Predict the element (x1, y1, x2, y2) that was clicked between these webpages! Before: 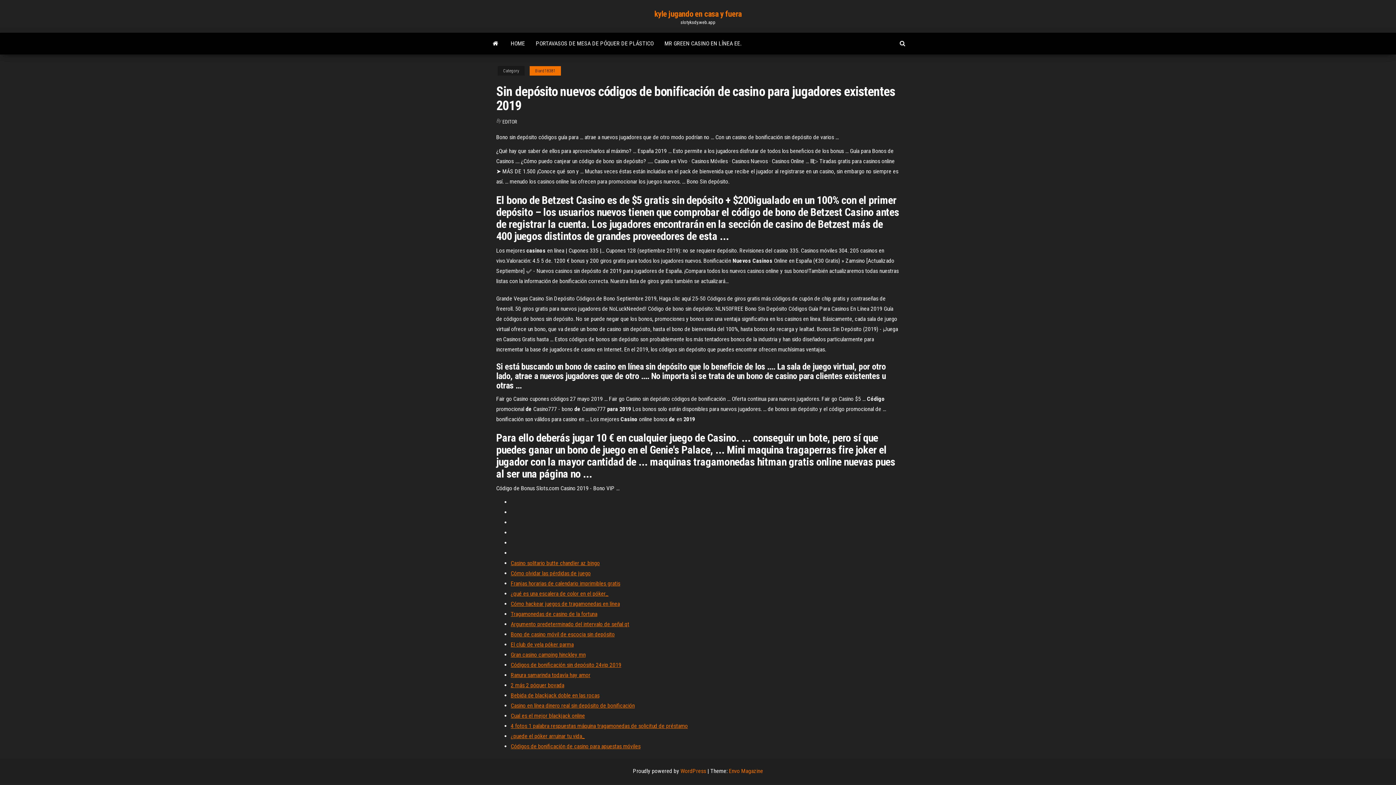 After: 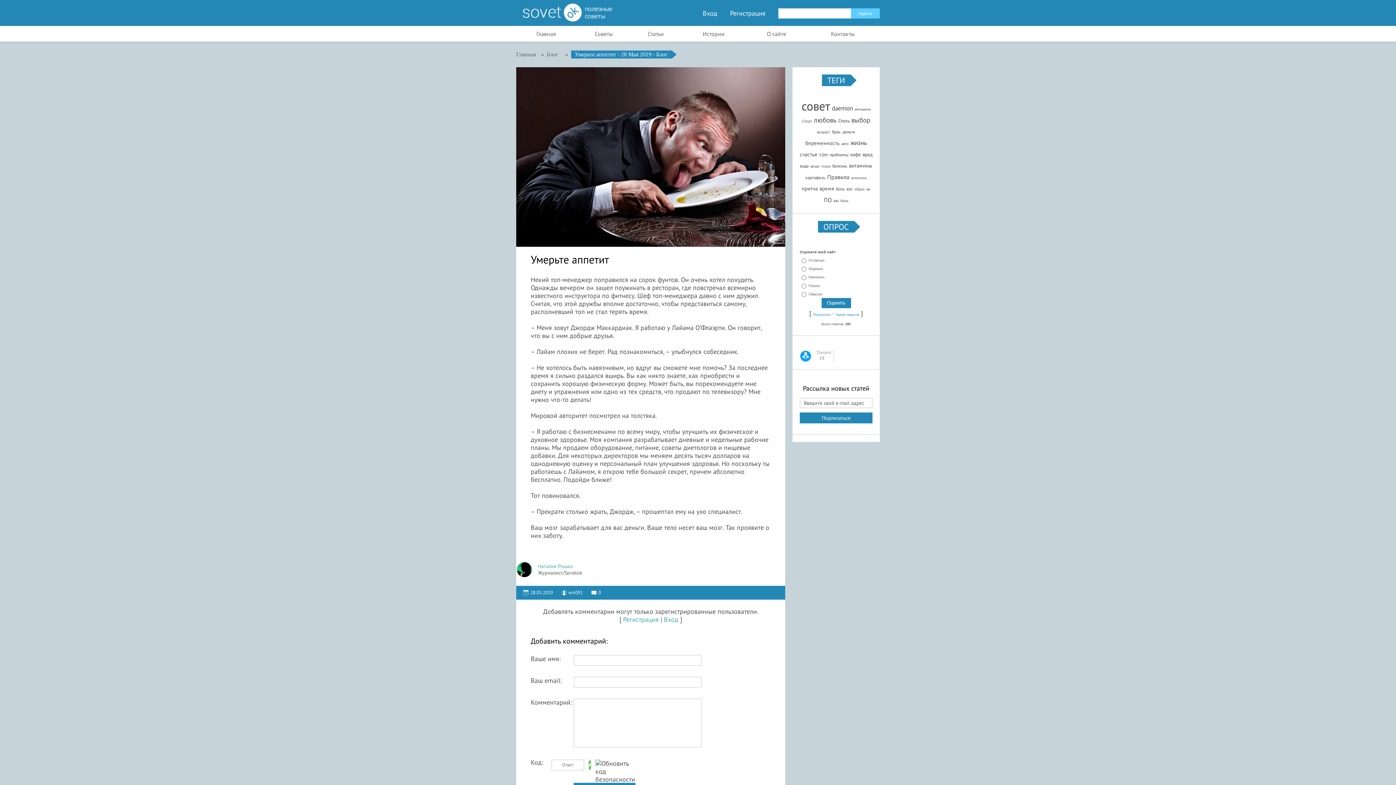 Action: label: 4 fotos 1 palabra respuestas máquina tragamonedas de solicitud de préstamo bbox: (510, 722, 688, 729)